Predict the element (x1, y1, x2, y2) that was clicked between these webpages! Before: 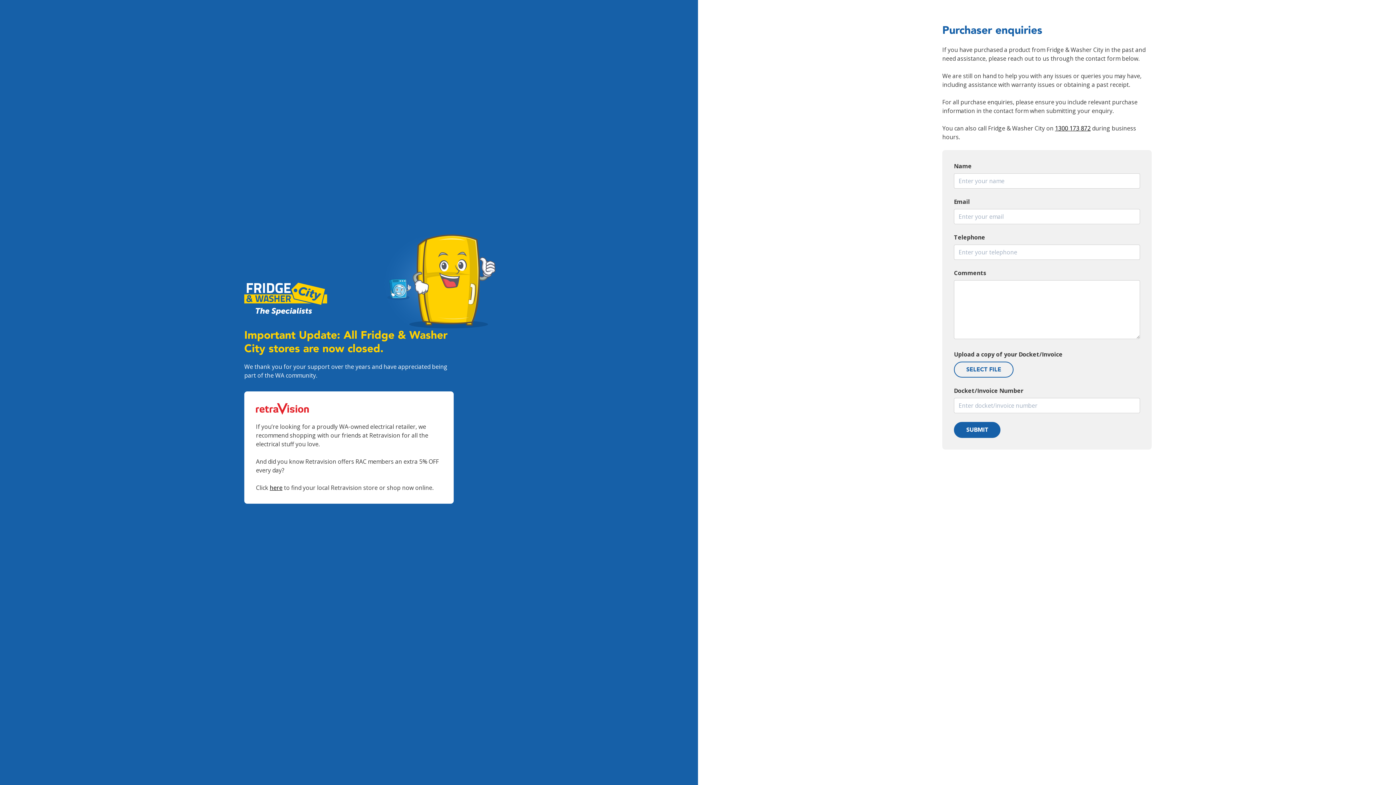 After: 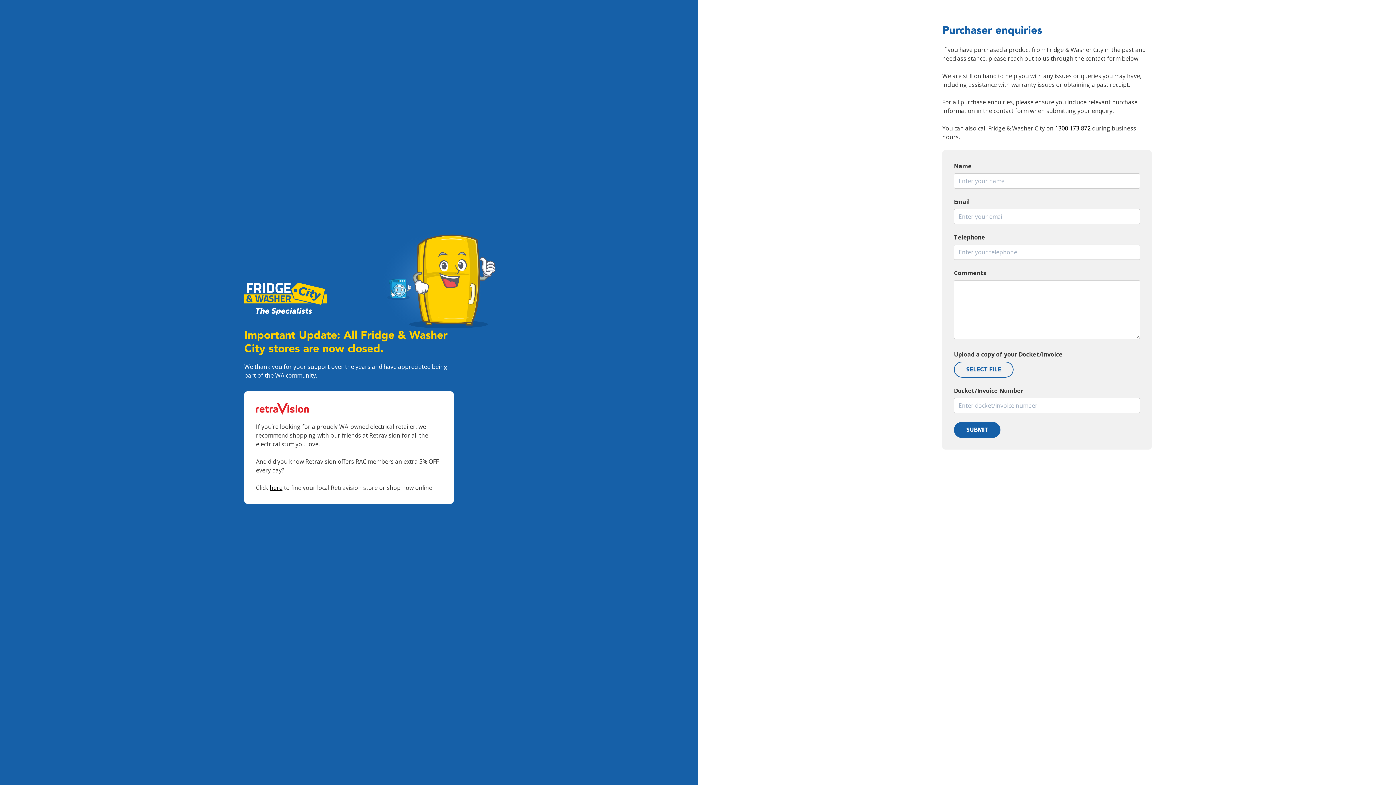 Action: label: 1300 173 872 bbox: (1055, 124, 1090, 132)